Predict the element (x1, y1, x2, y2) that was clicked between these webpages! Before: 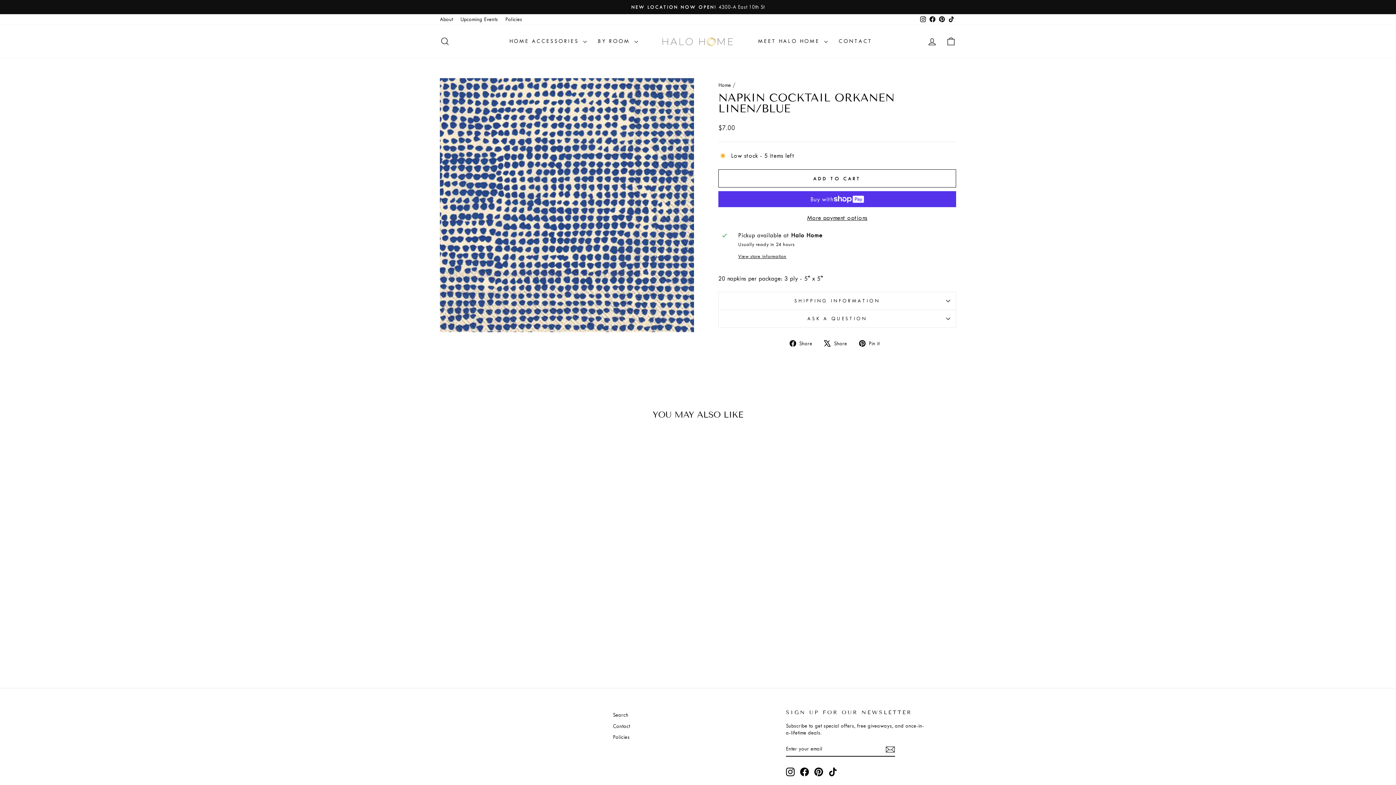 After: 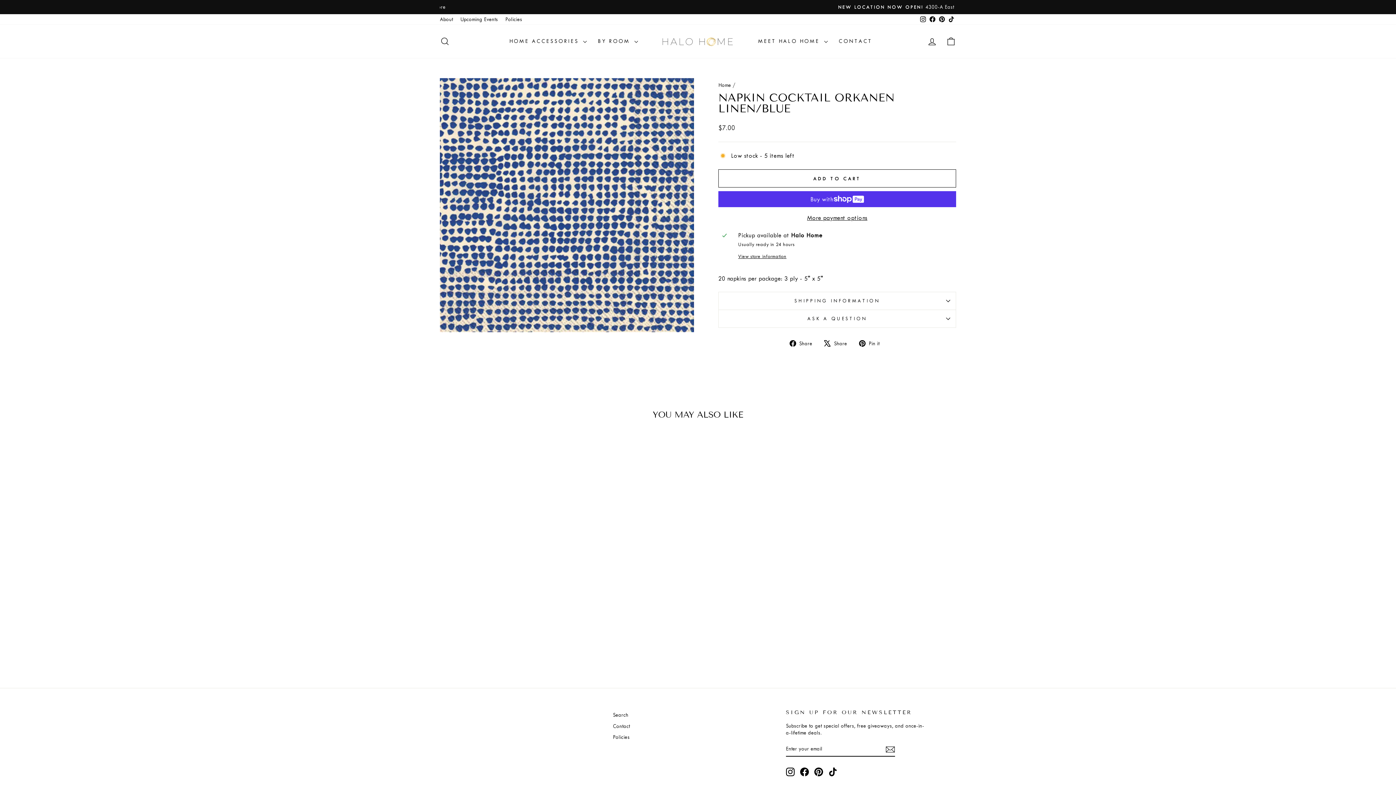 Action: bbox: (828, 767, 837, 776) label: TikTok